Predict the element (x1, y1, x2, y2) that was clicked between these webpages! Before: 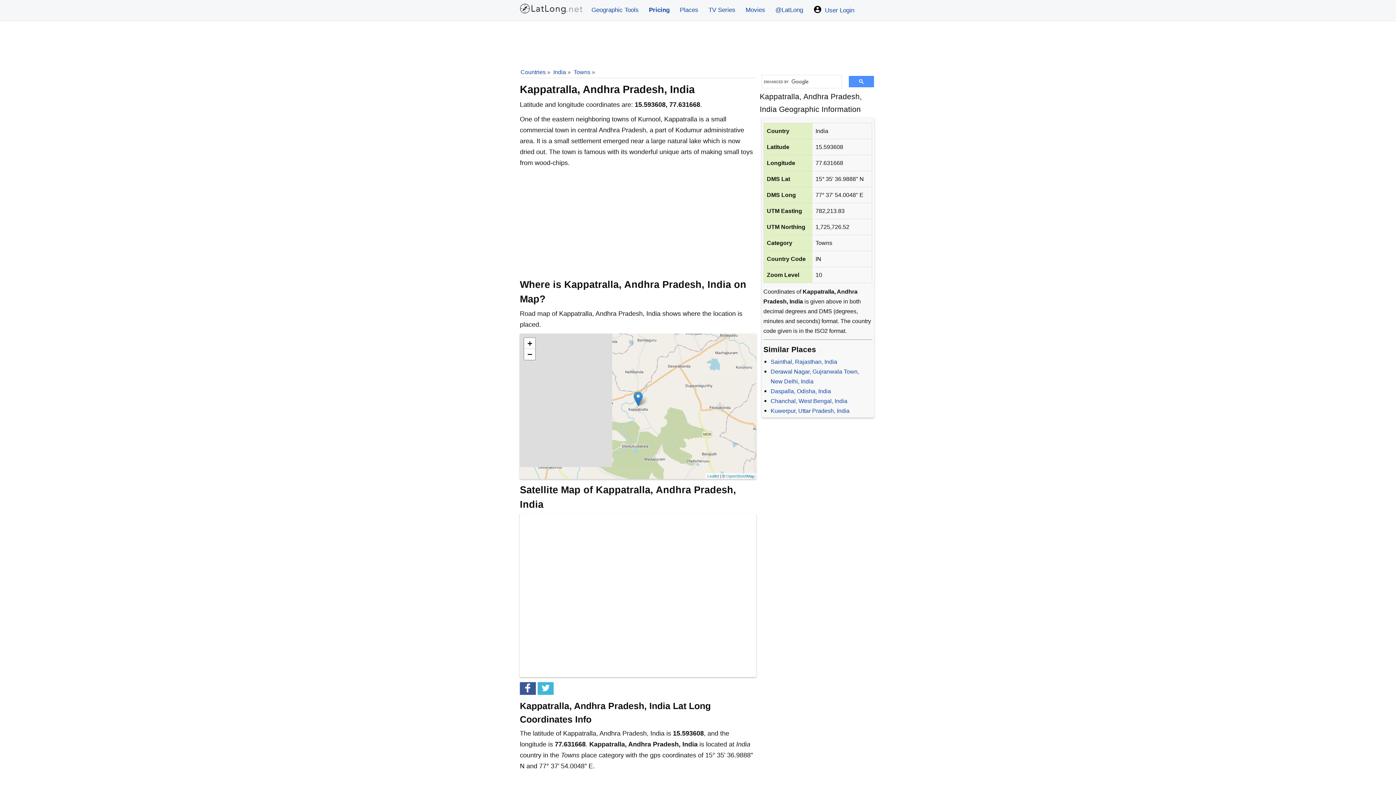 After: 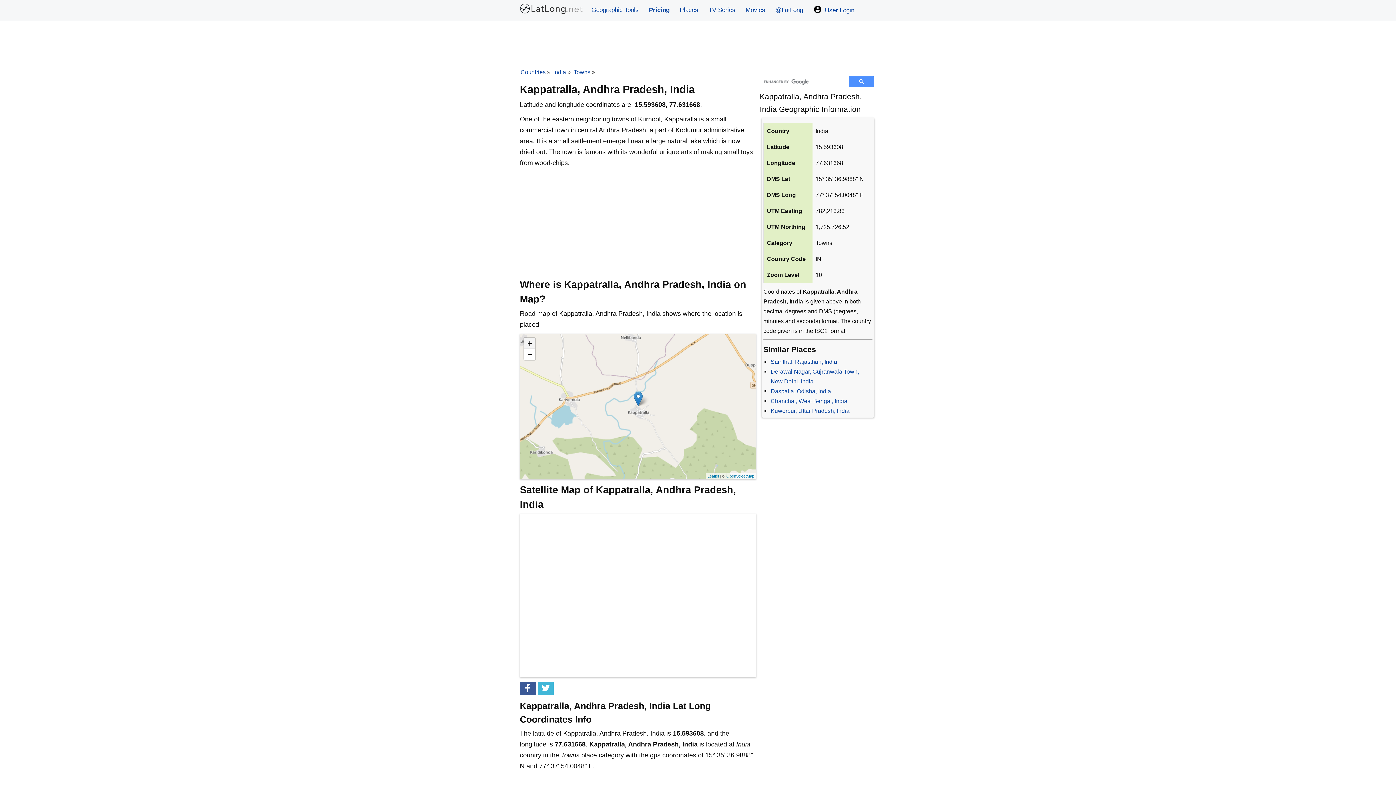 Action: label: Zoom in bbox: (524, 338, 535, 349)